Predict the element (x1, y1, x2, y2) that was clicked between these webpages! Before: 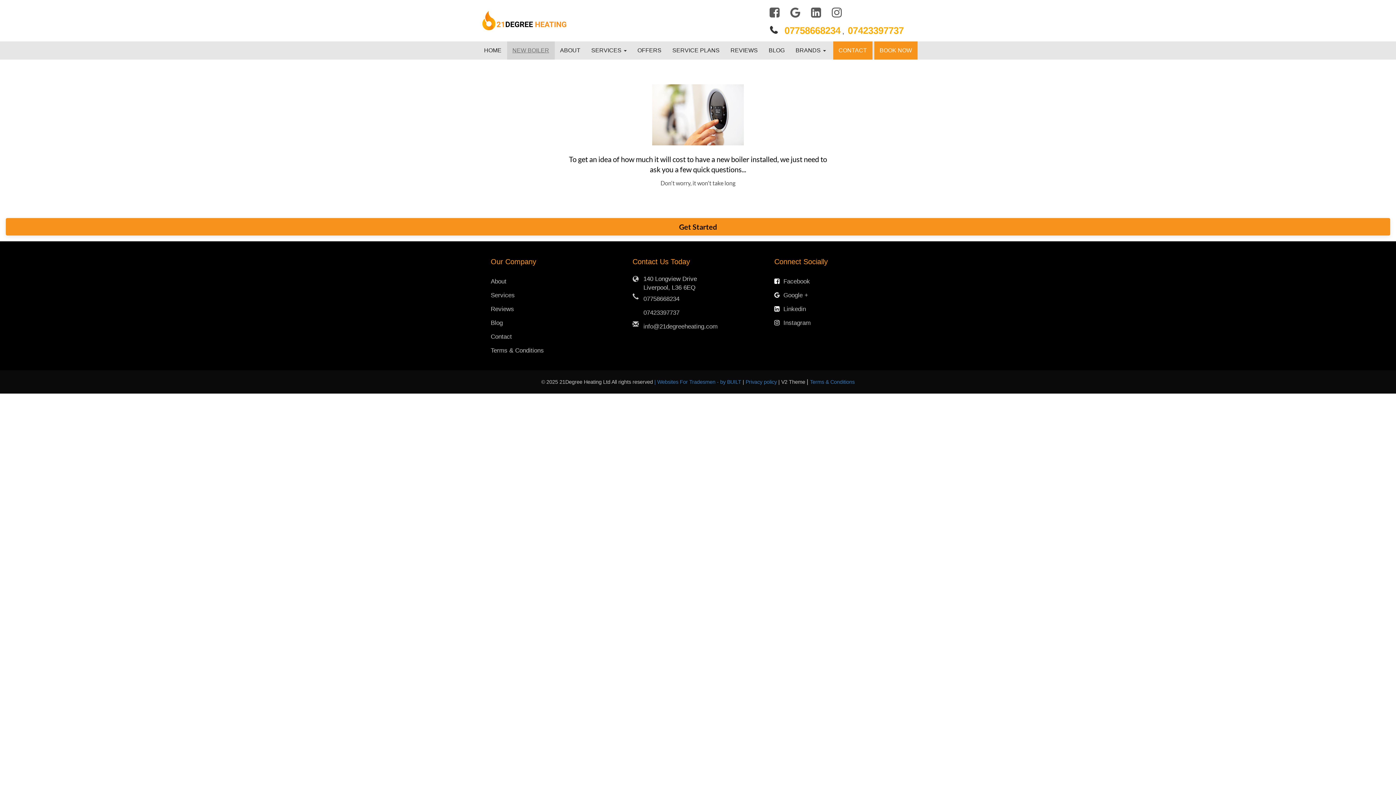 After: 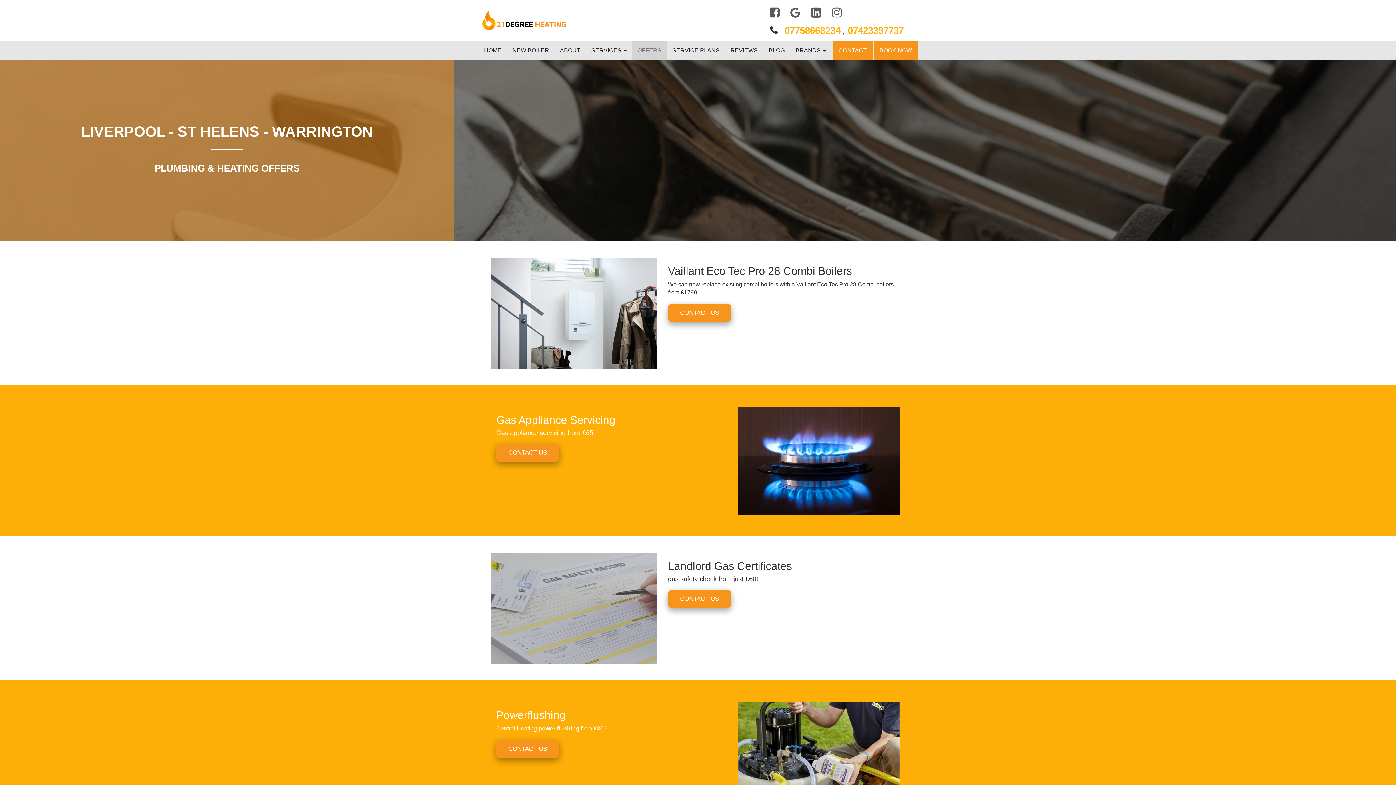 Action: bbox: (632, 41, 667, 59) label: OFFERS